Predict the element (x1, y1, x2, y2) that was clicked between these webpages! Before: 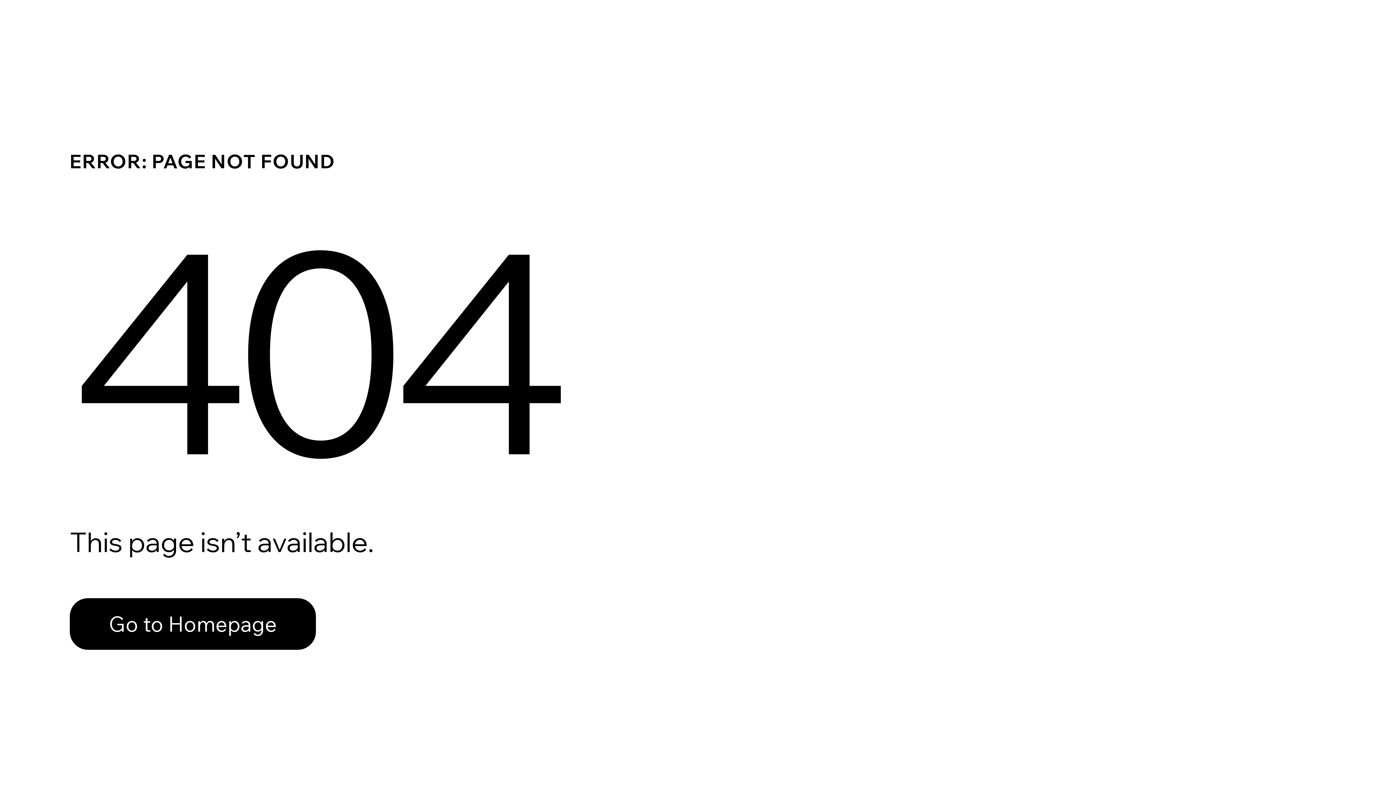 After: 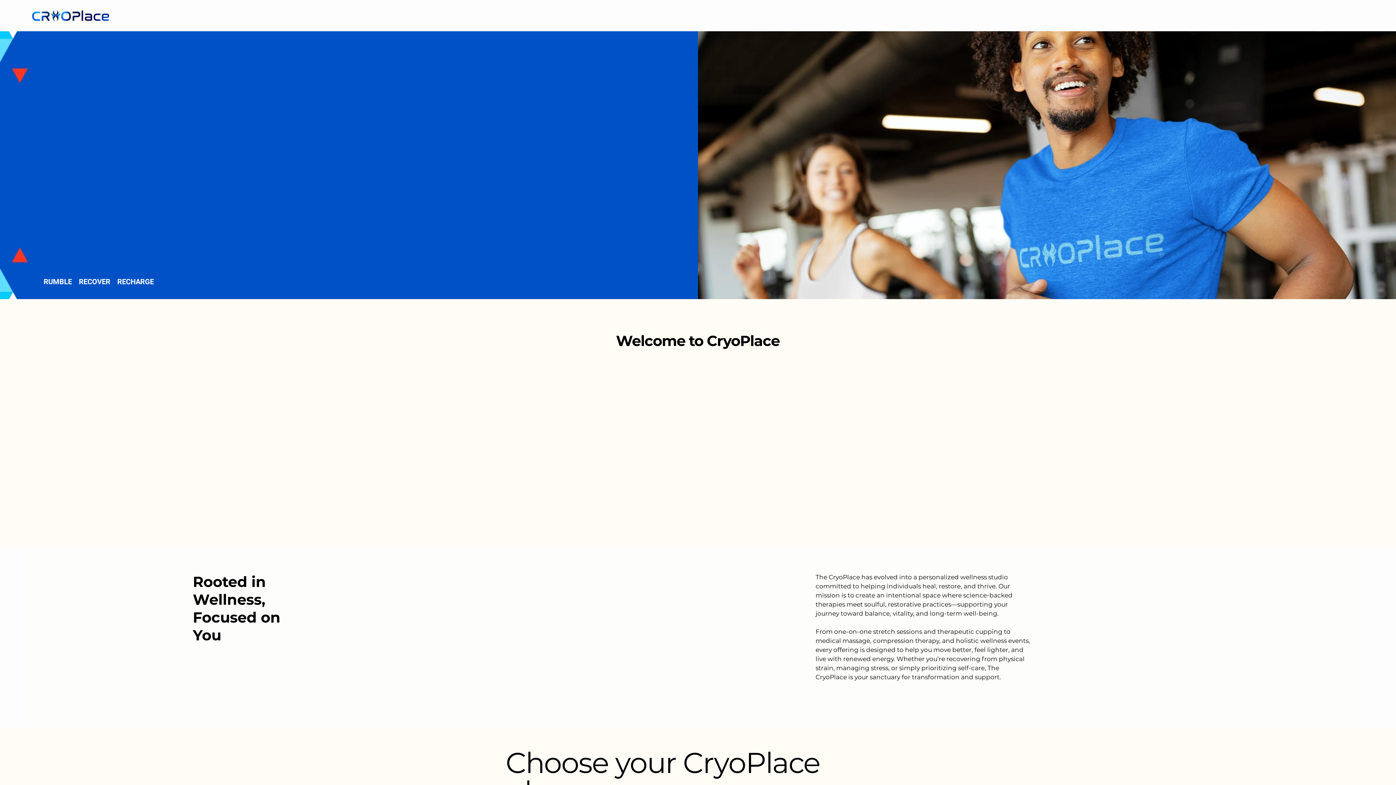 Action: label: Go to Homepage bbox: (69, 582, 768, 659)